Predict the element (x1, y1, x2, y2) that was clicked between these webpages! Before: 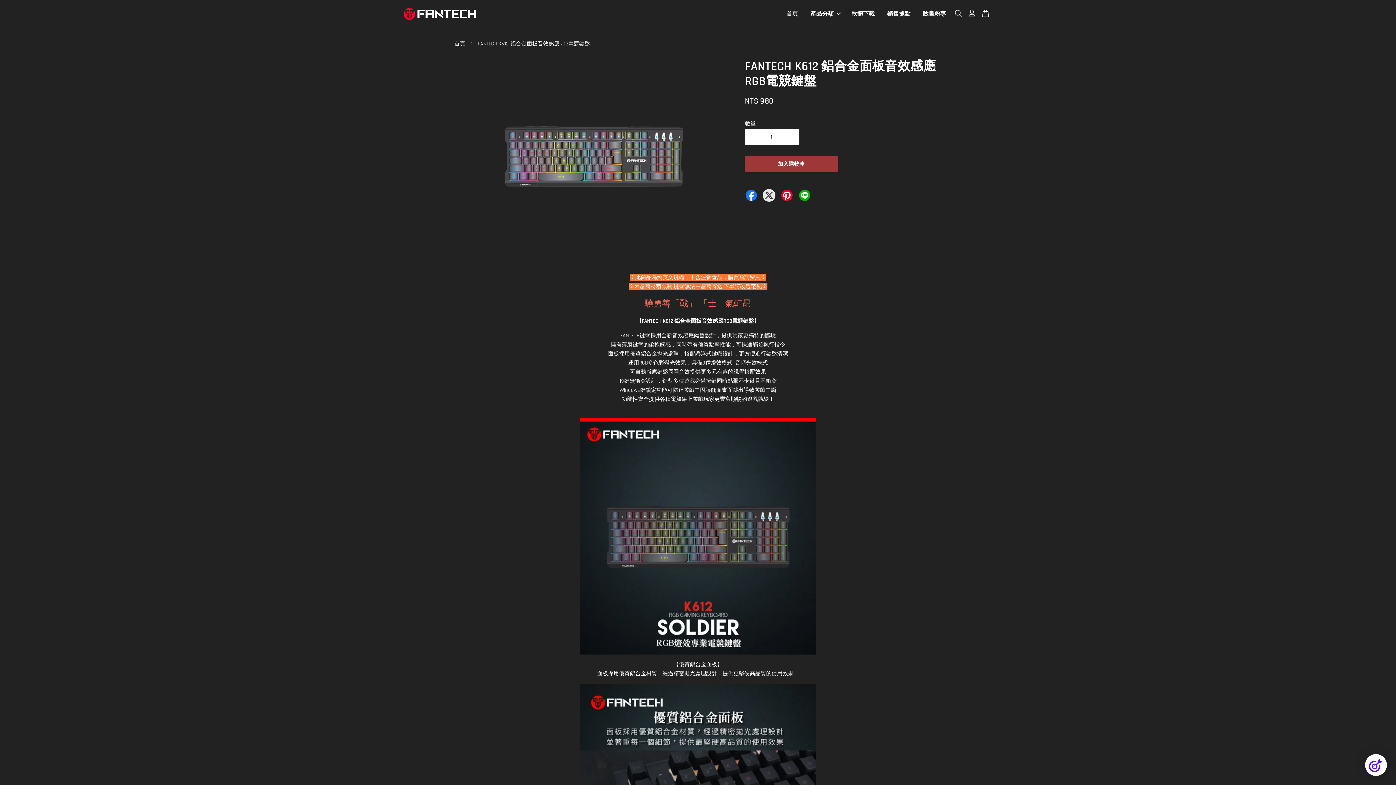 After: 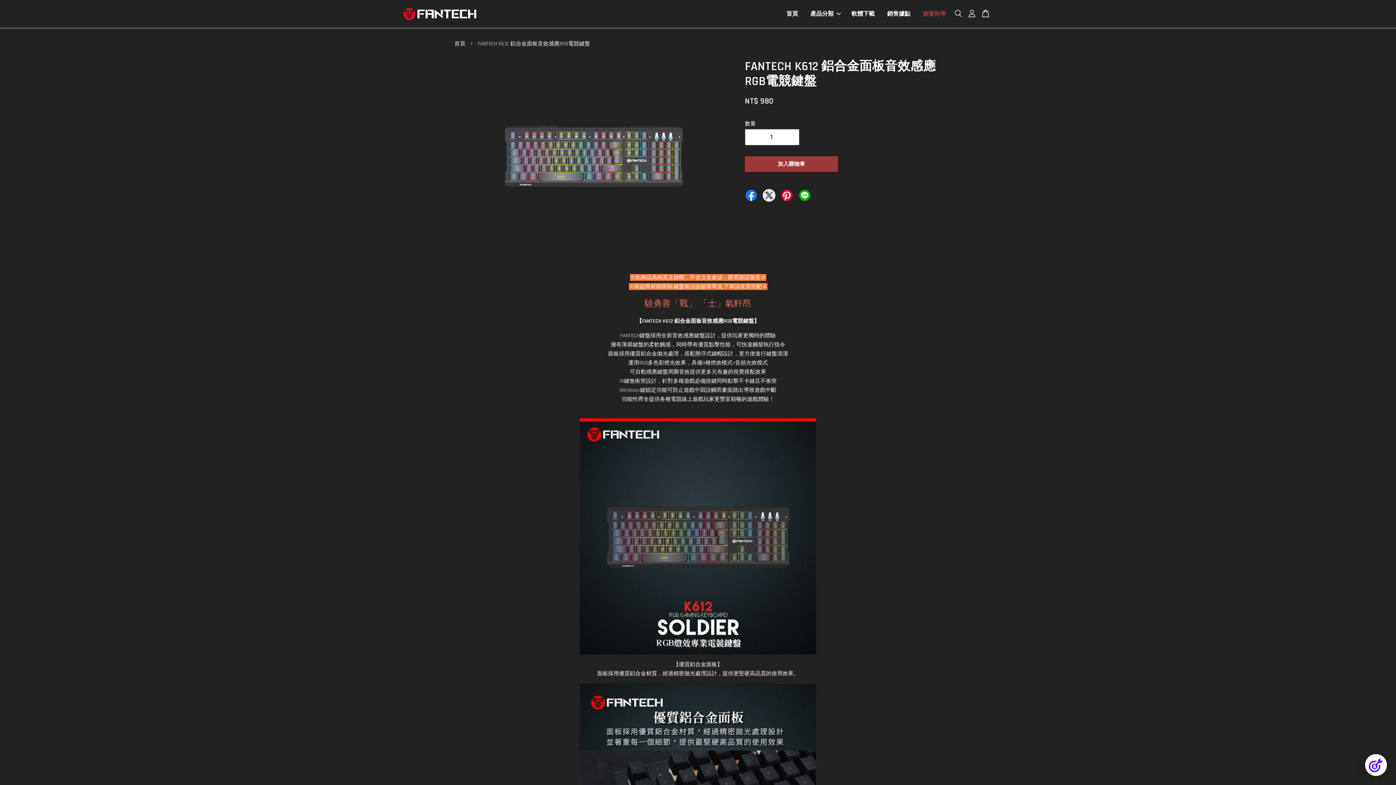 Action: label: 臉書粉專 bbox: (917, 3, 951, 24)